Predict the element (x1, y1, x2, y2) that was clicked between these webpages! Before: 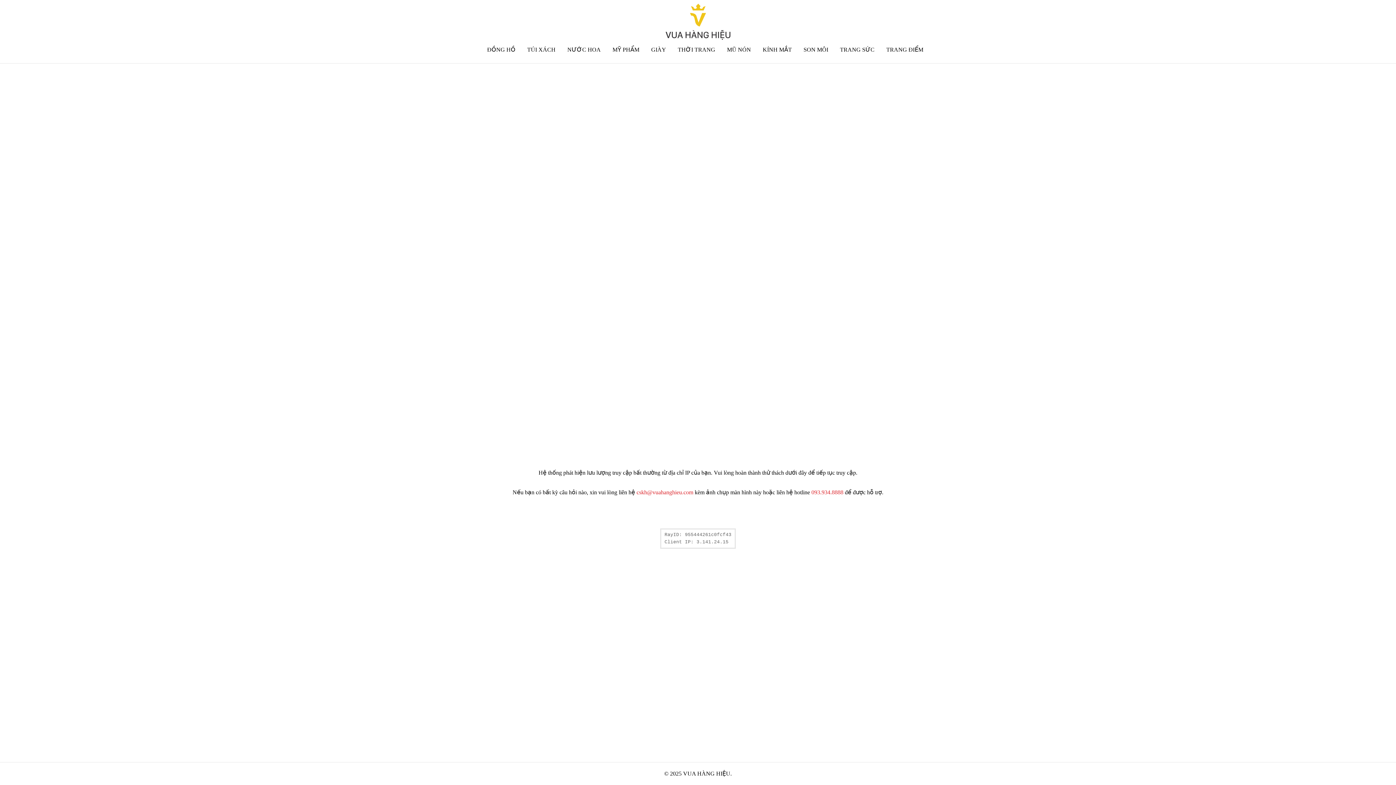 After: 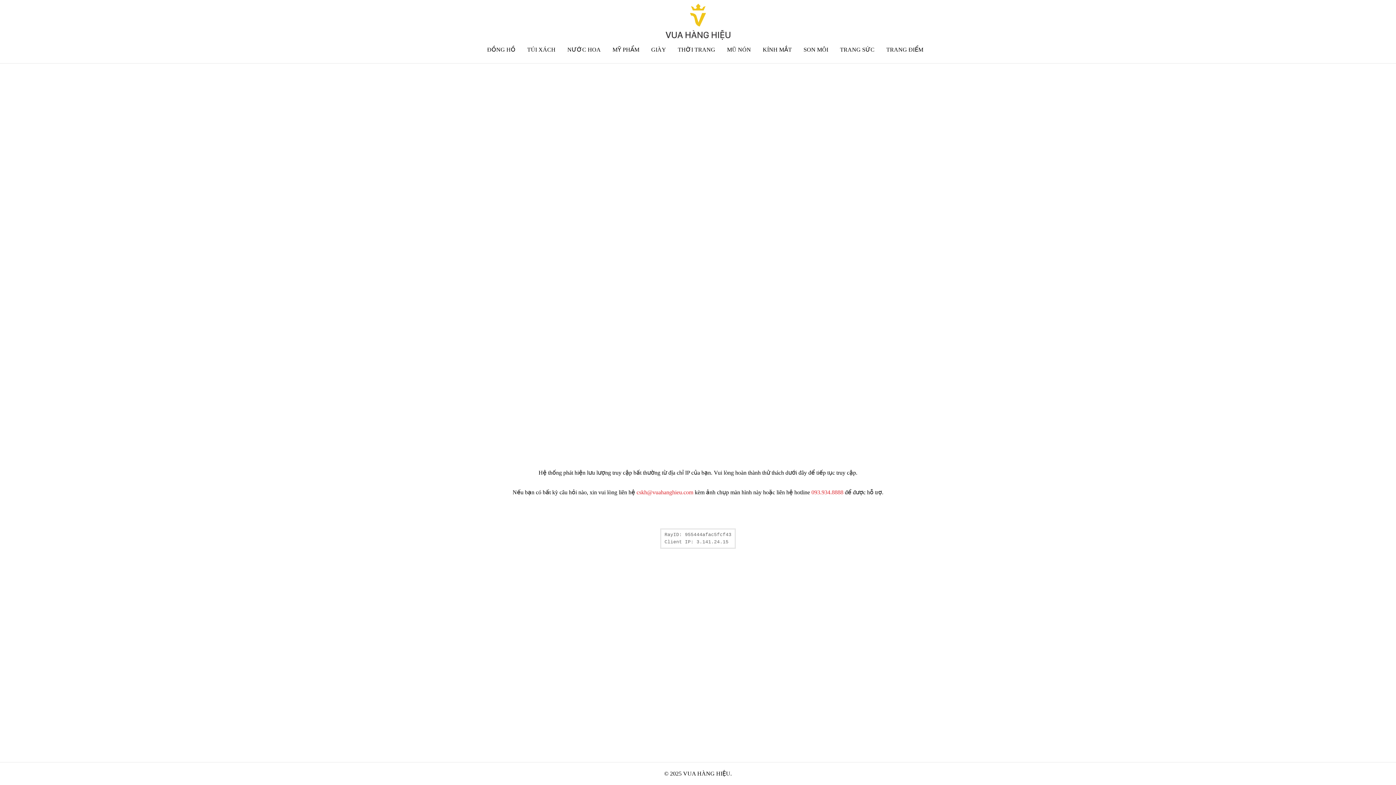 Action: bbox: (811, 489, 843, 495) label: 093.934.8888